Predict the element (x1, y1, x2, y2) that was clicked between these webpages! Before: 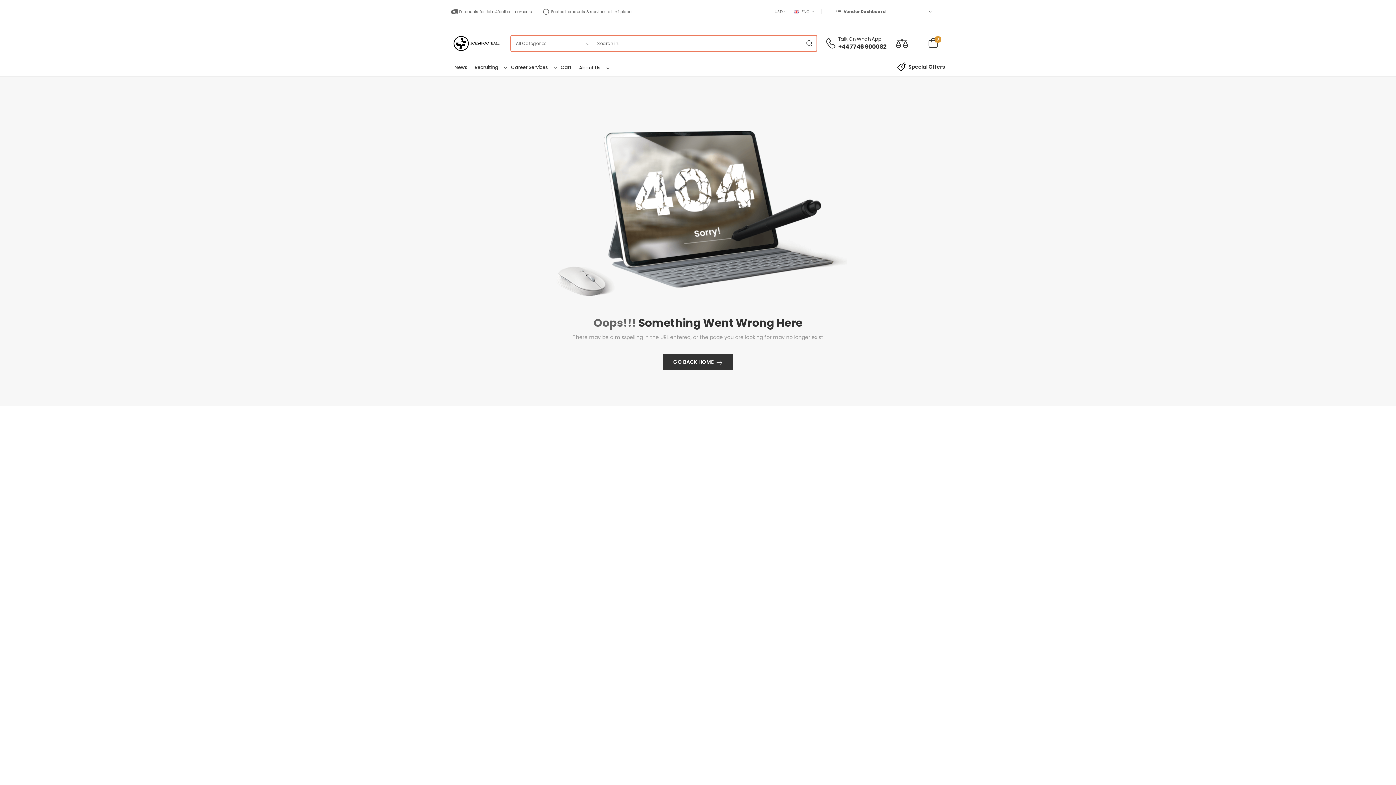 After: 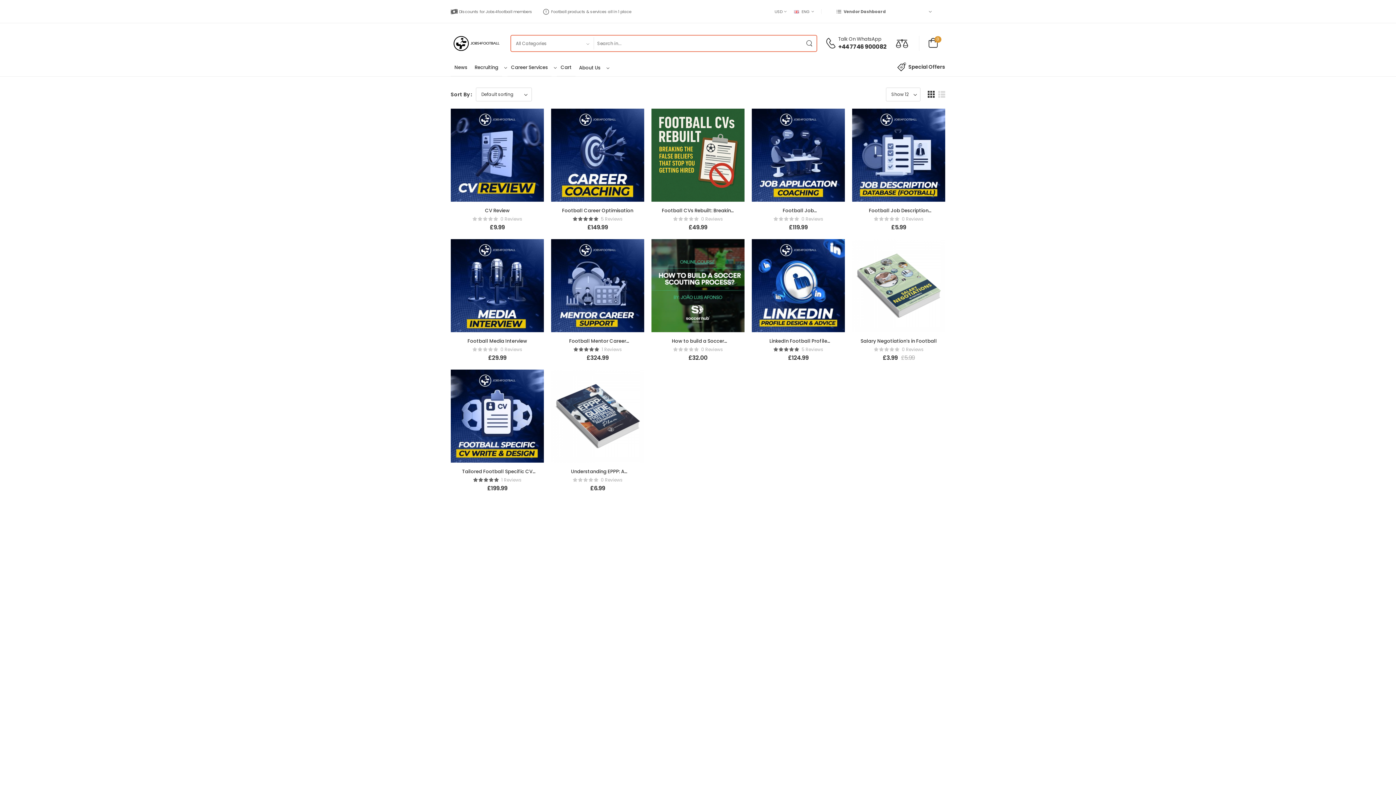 Action: bbox: (507, 59, 551, 76) label: Career Services